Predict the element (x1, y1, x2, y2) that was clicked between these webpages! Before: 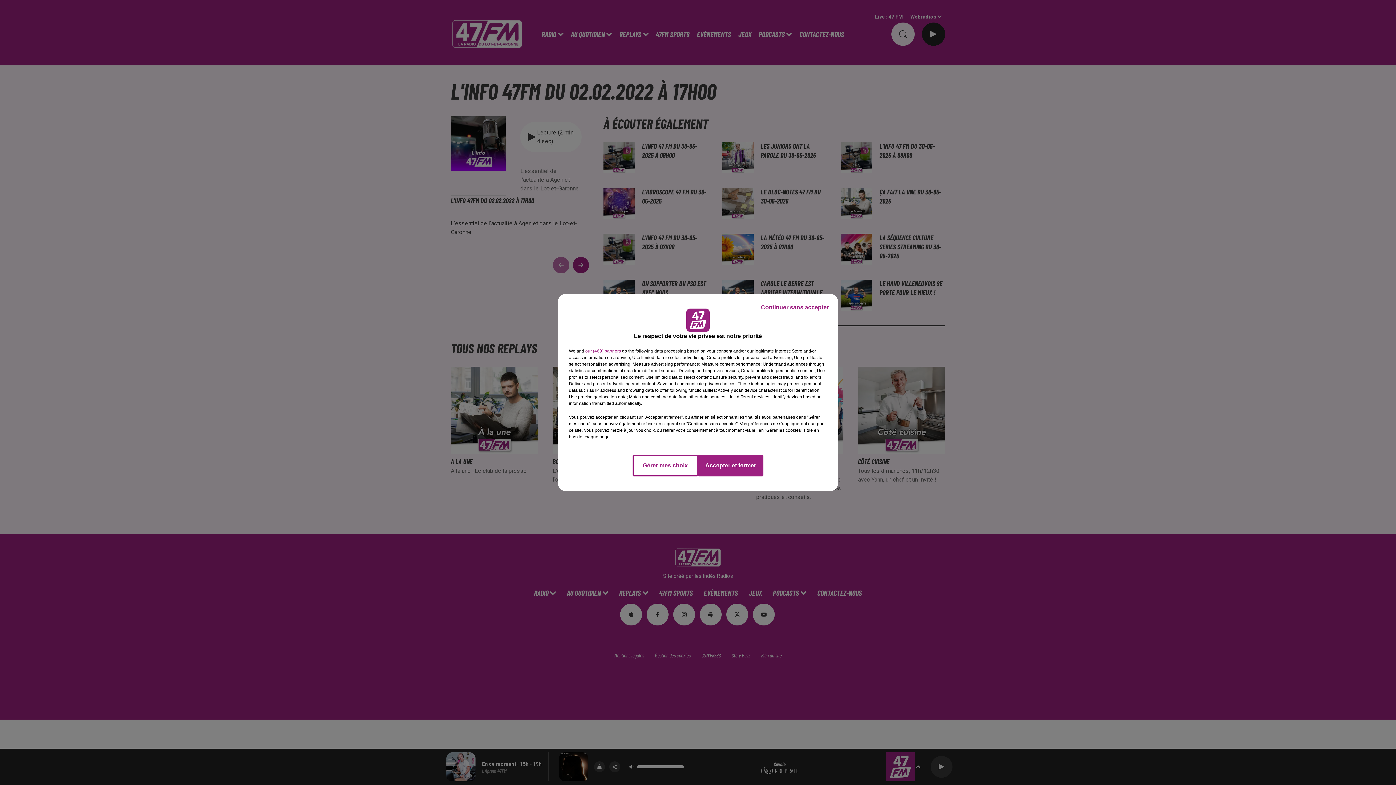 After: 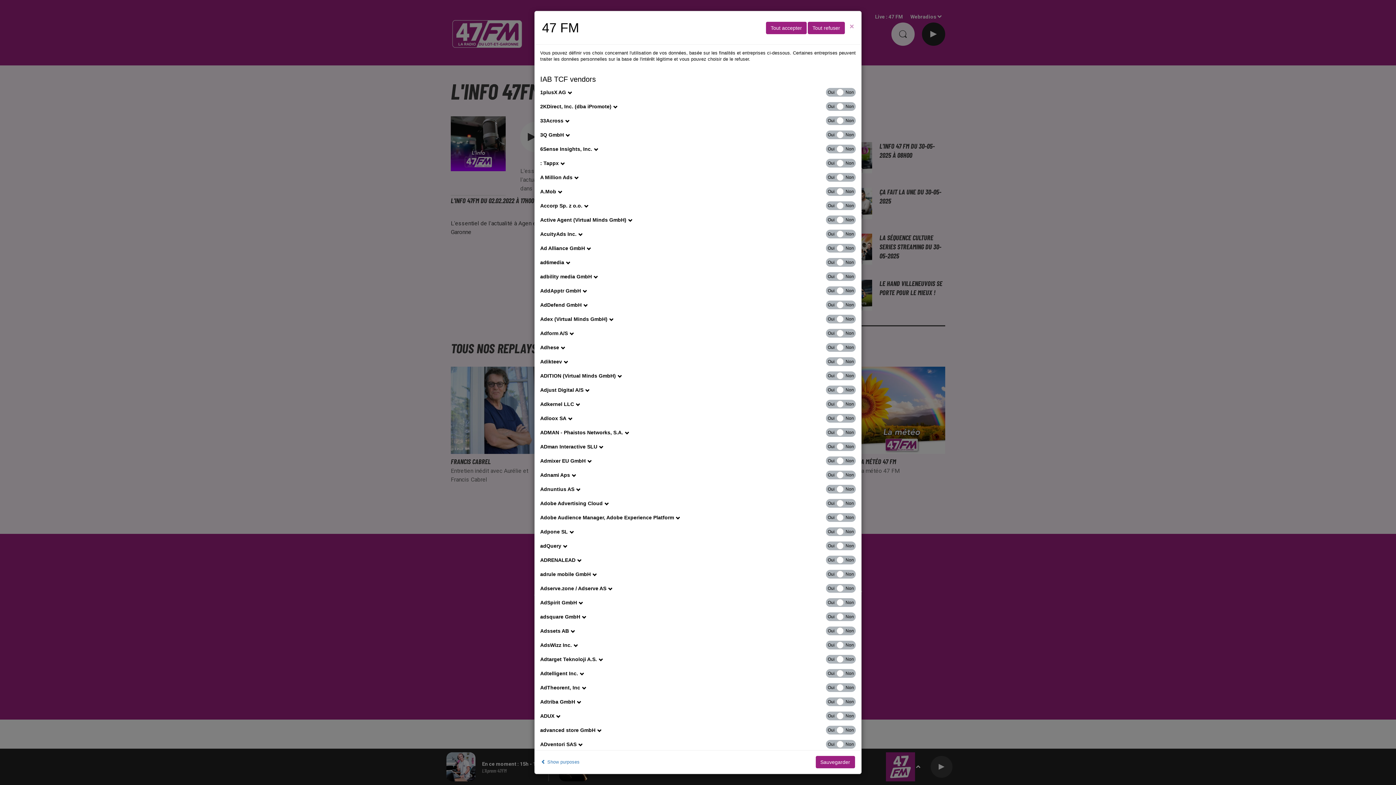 Action: label: show vendors bbox: (585, 348, 621, 354)